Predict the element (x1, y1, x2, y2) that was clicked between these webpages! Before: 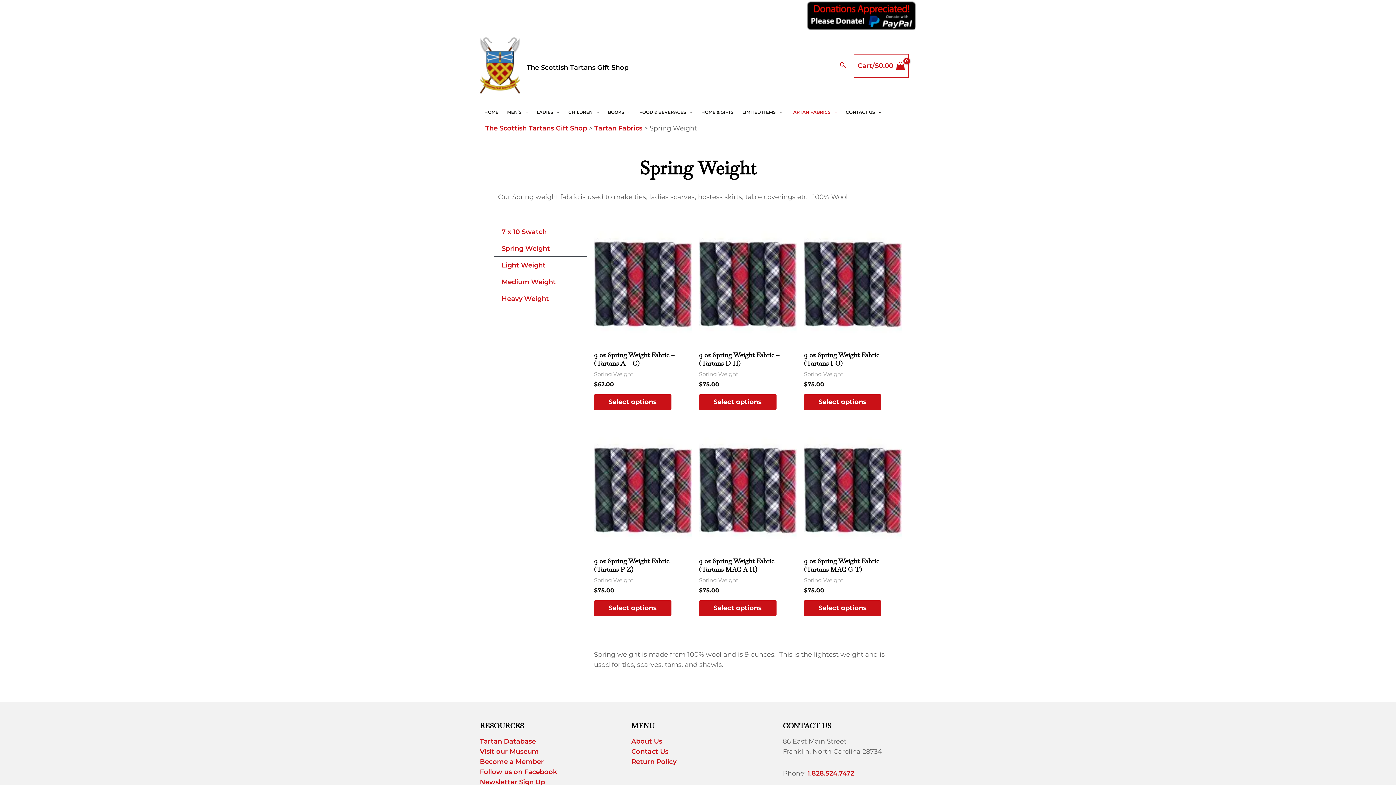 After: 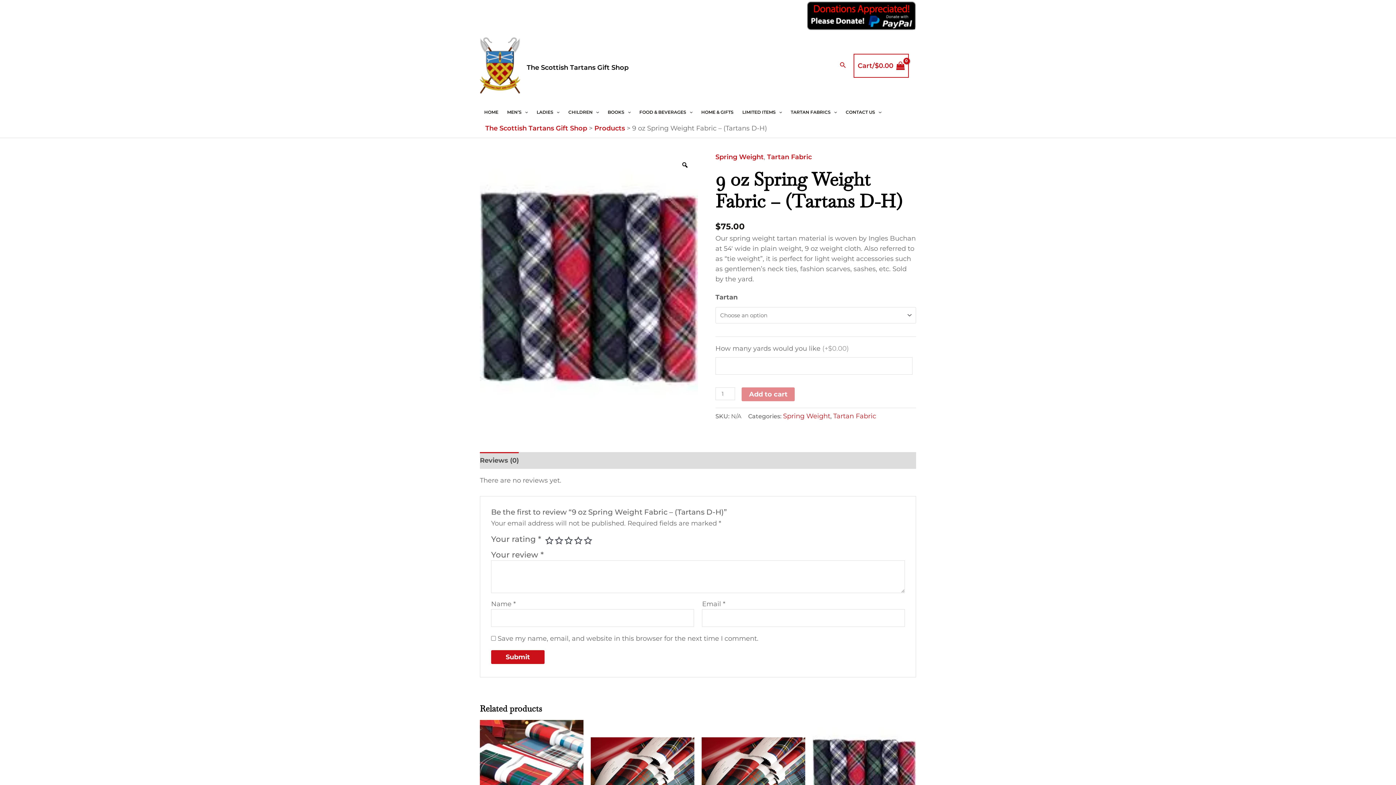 Action: bbox: (699, 394, 776, 410) label: Select options for “9 oz Spring Weight Fabric - (Tartans D-H)”